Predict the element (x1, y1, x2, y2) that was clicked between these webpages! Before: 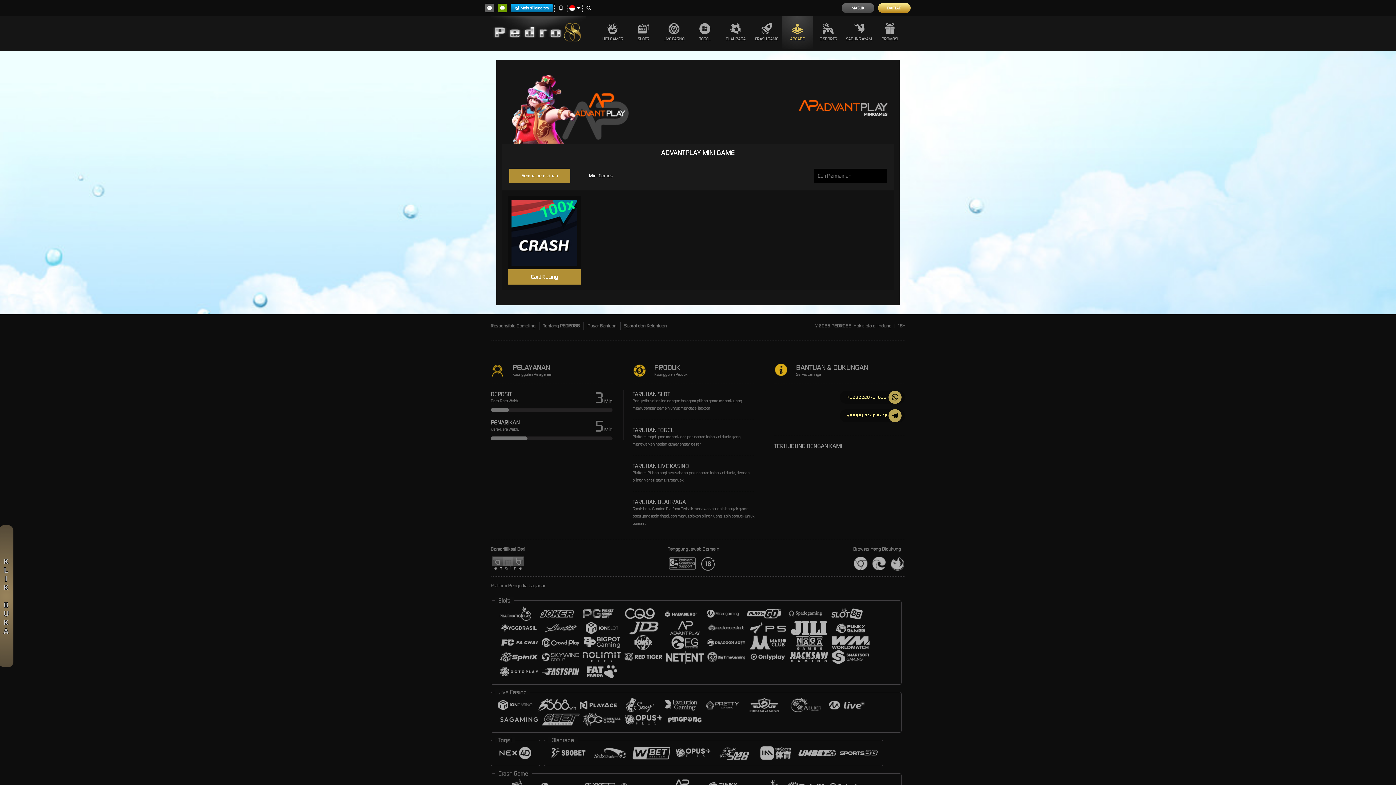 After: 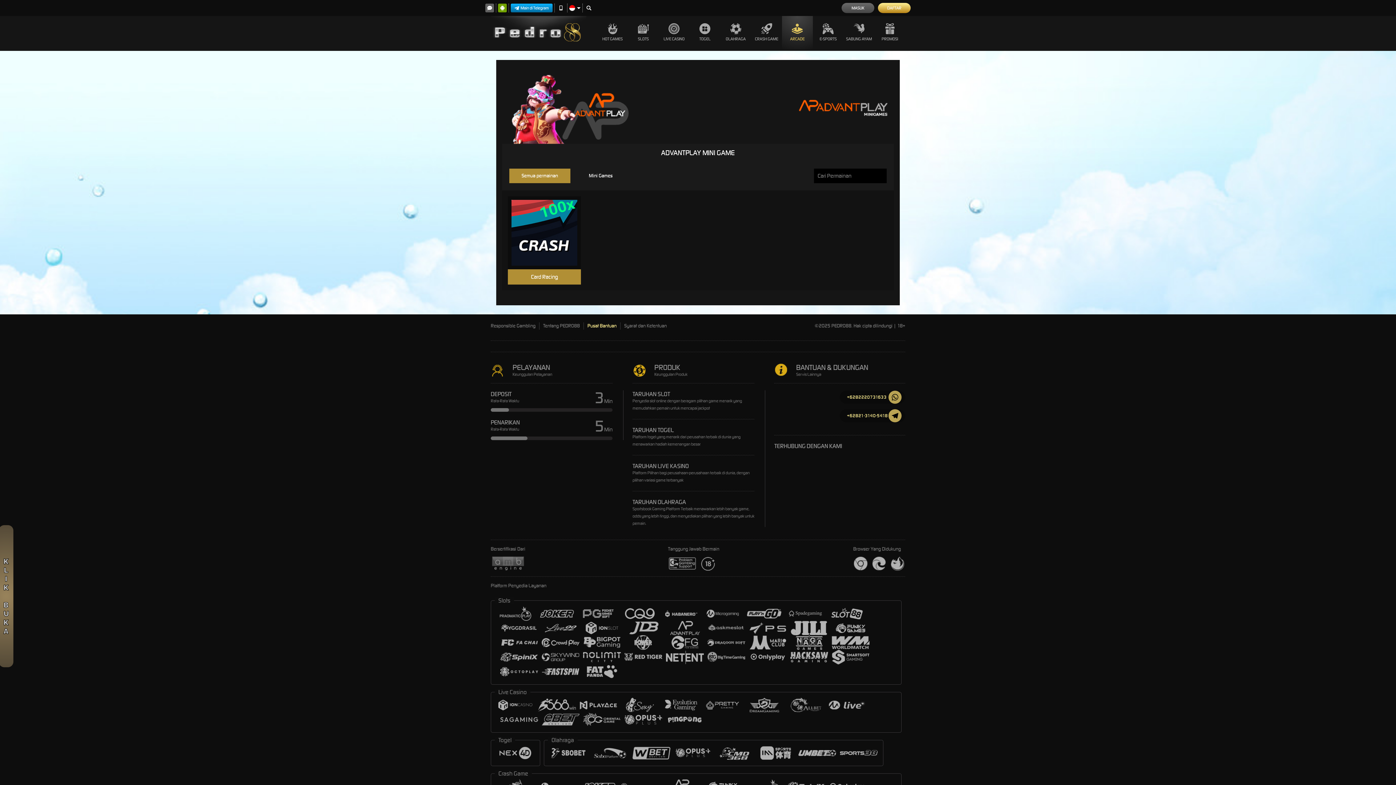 Action: label: Pusat Bantuan bbox: (583, 322, 620, 329)